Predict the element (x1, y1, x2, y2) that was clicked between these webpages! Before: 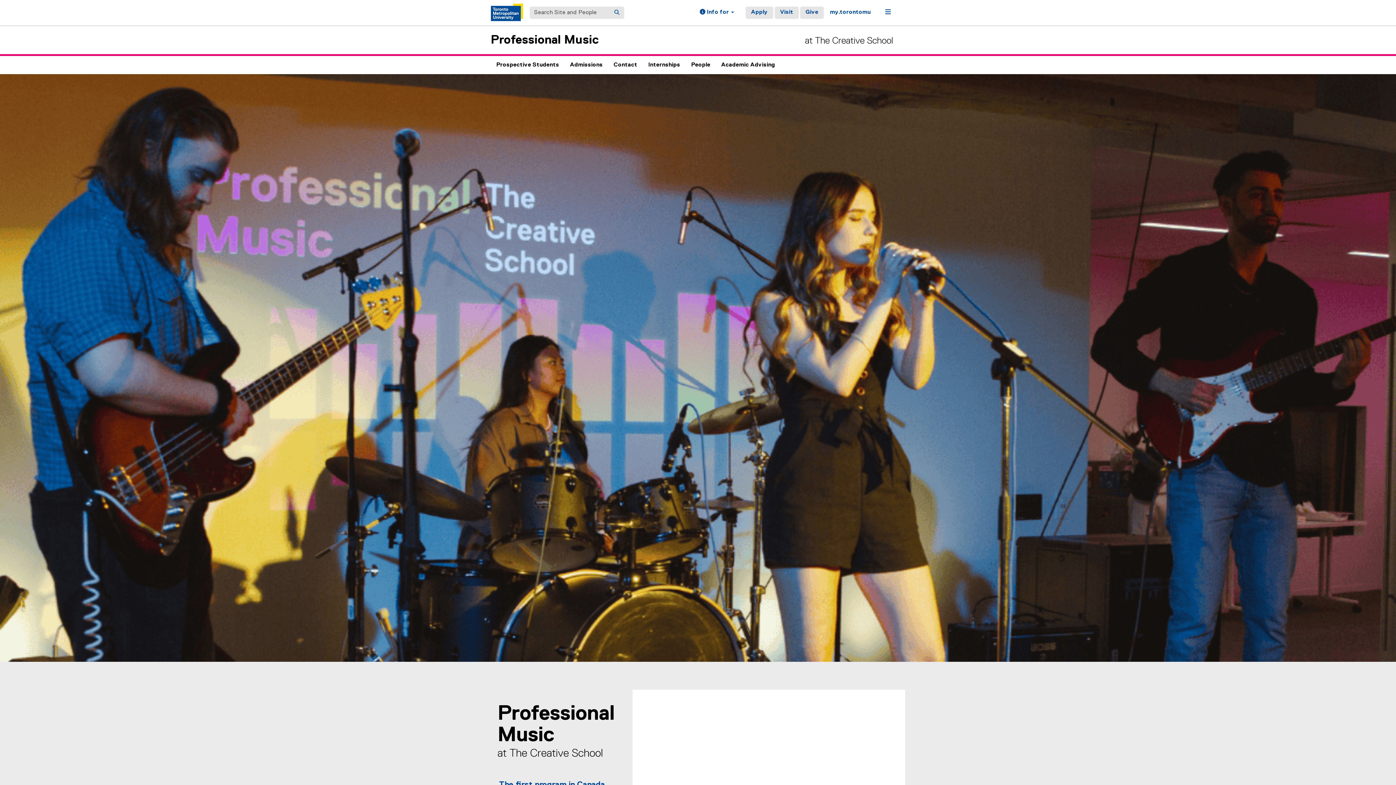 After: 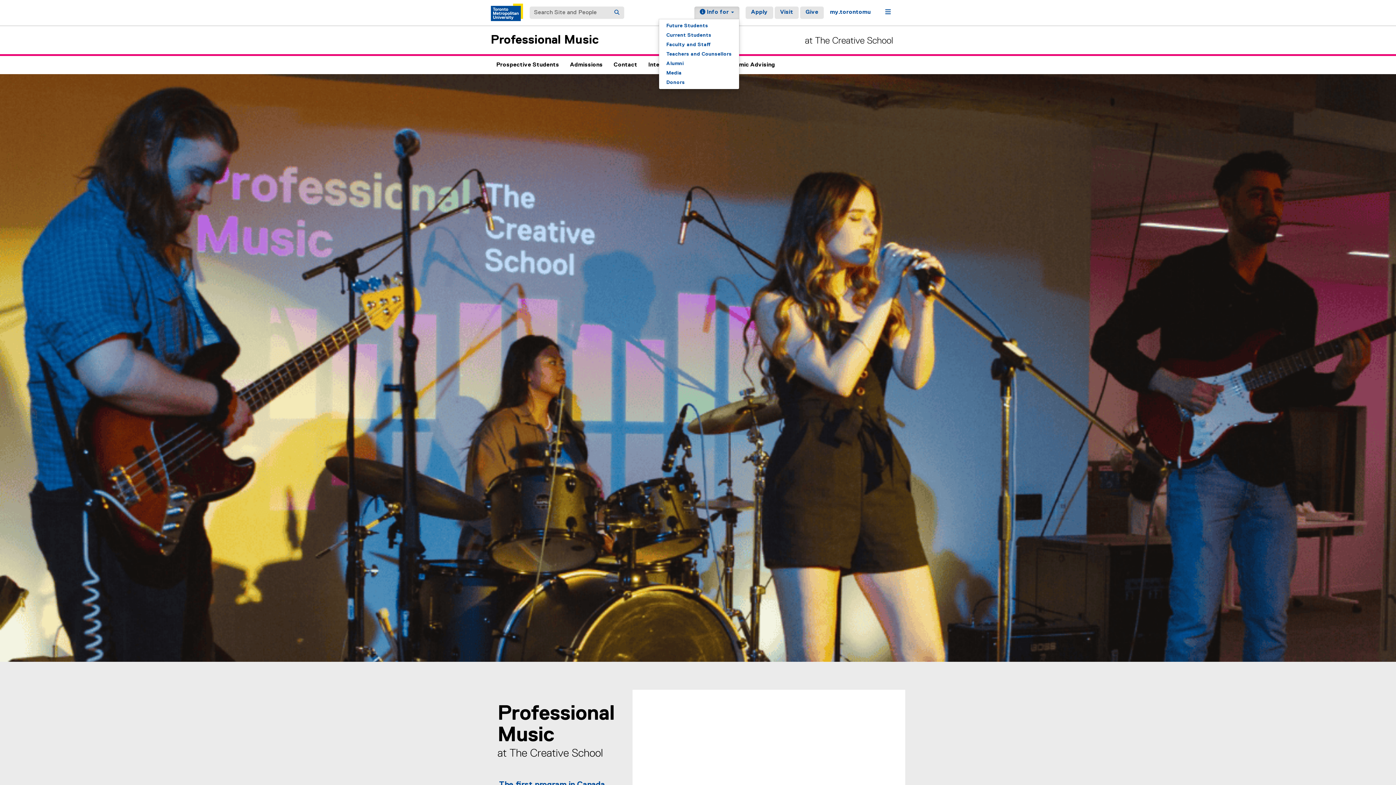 Action: bbox: (694, 6, 739, 18) label:  Info for 